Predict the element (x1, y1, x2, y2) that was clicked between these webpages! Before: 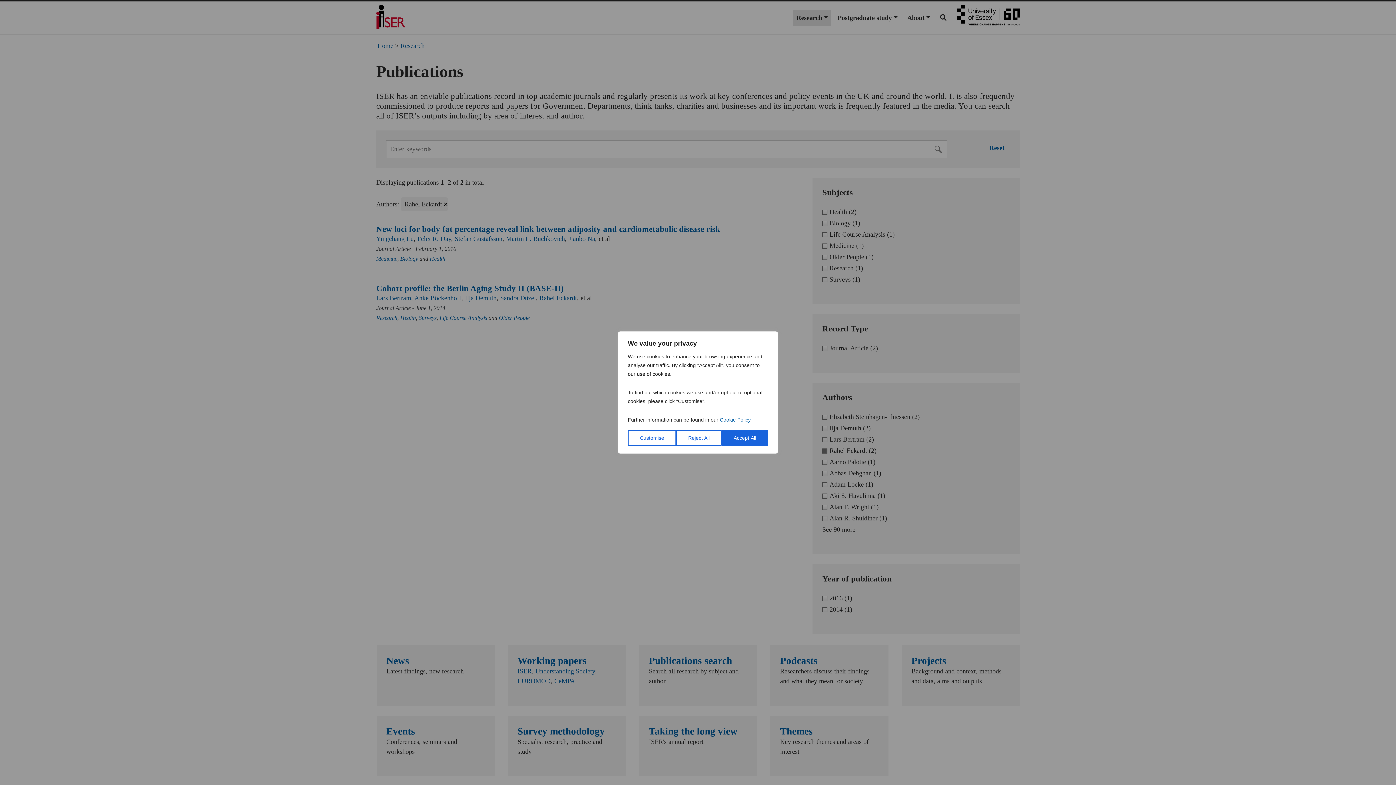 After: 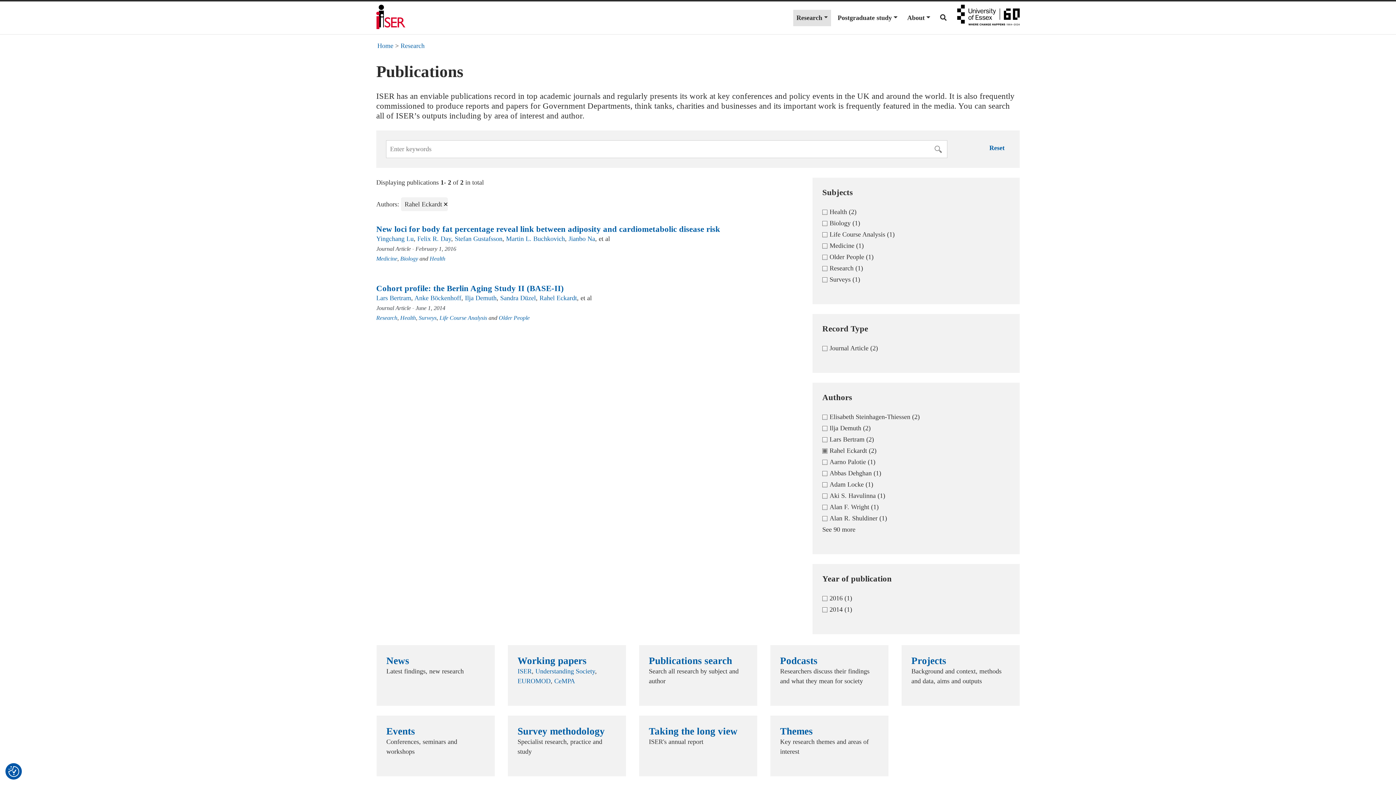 Action: label: Accept All bbox: (721, 430, 768, 446)